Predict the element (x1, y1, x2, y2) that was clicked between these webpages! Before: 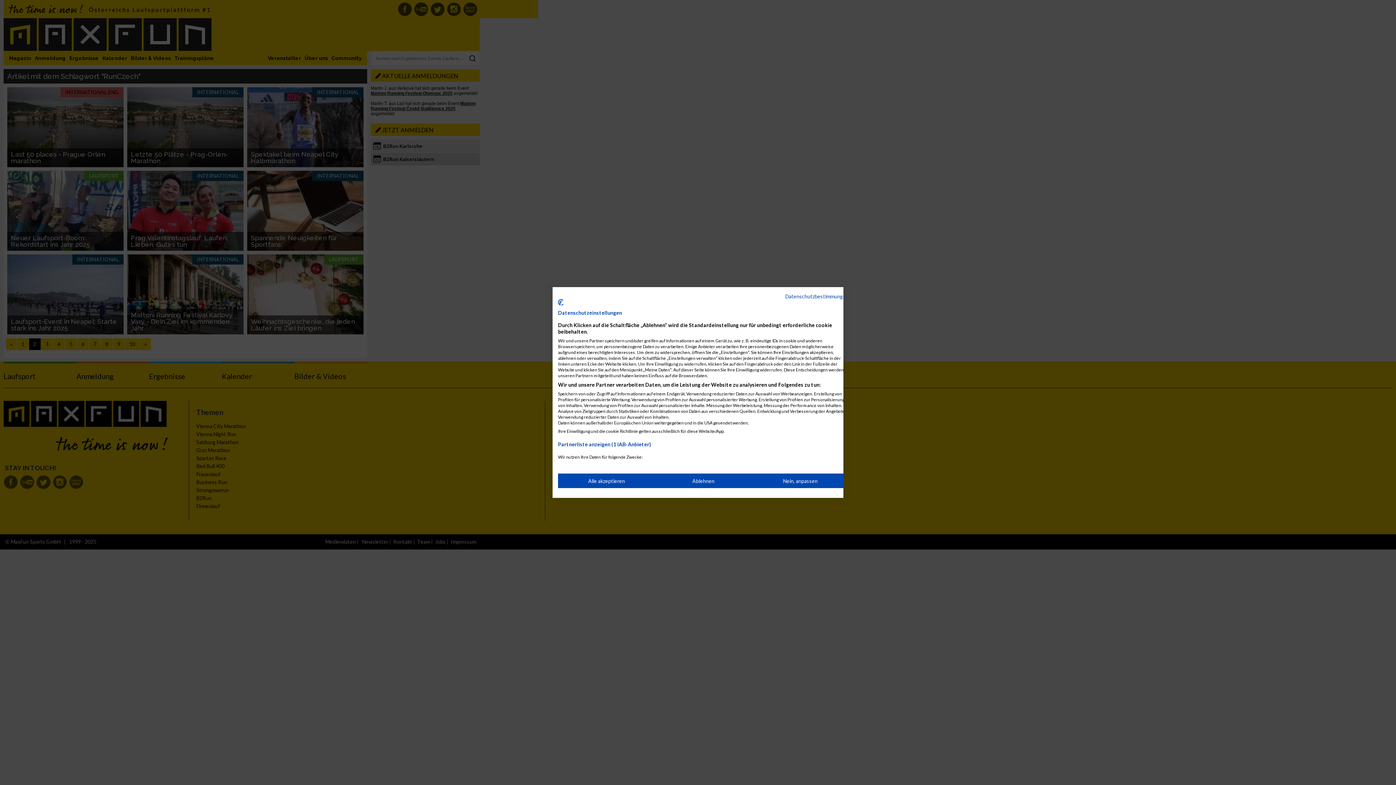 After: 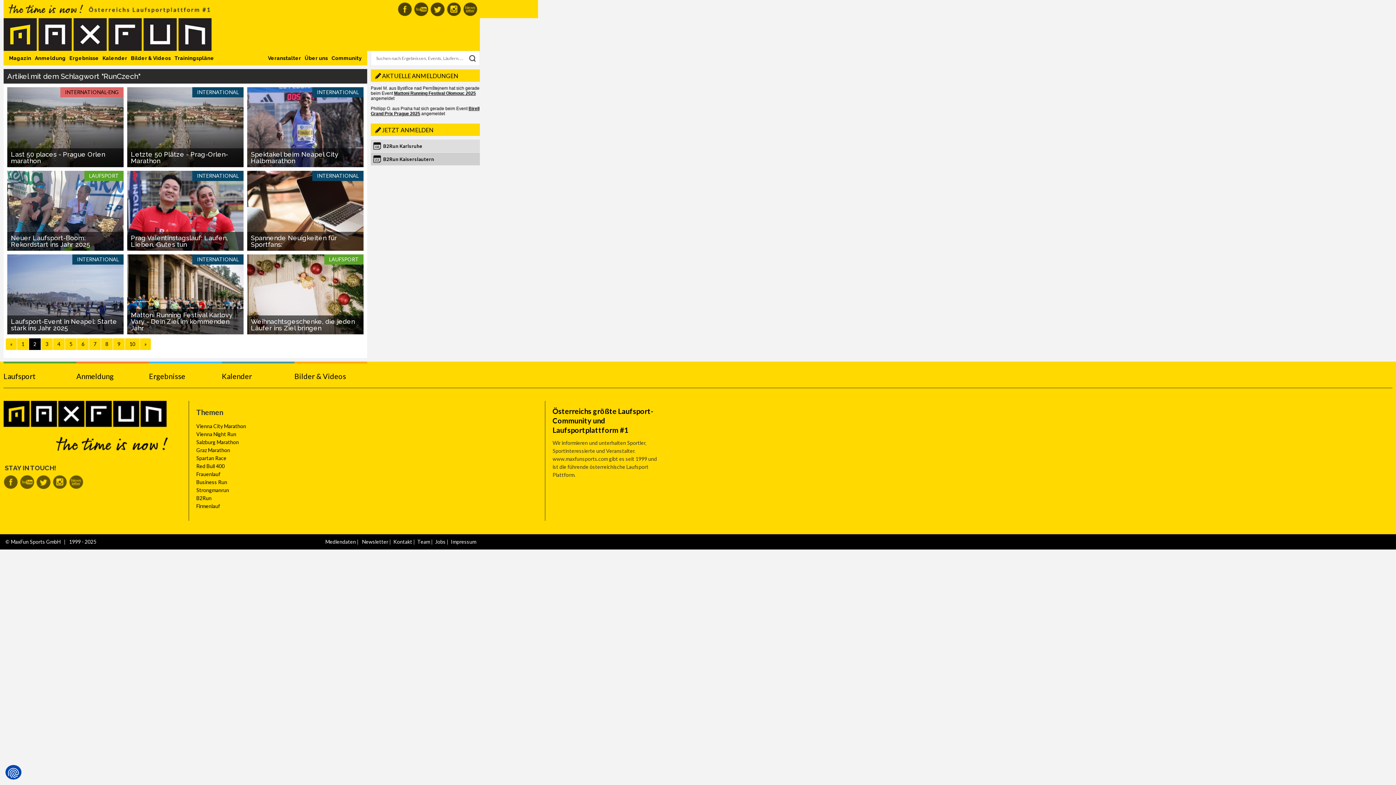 Action: bbox: (558, 473, 655, 488) label: Akzeptieren Sie alle cookies